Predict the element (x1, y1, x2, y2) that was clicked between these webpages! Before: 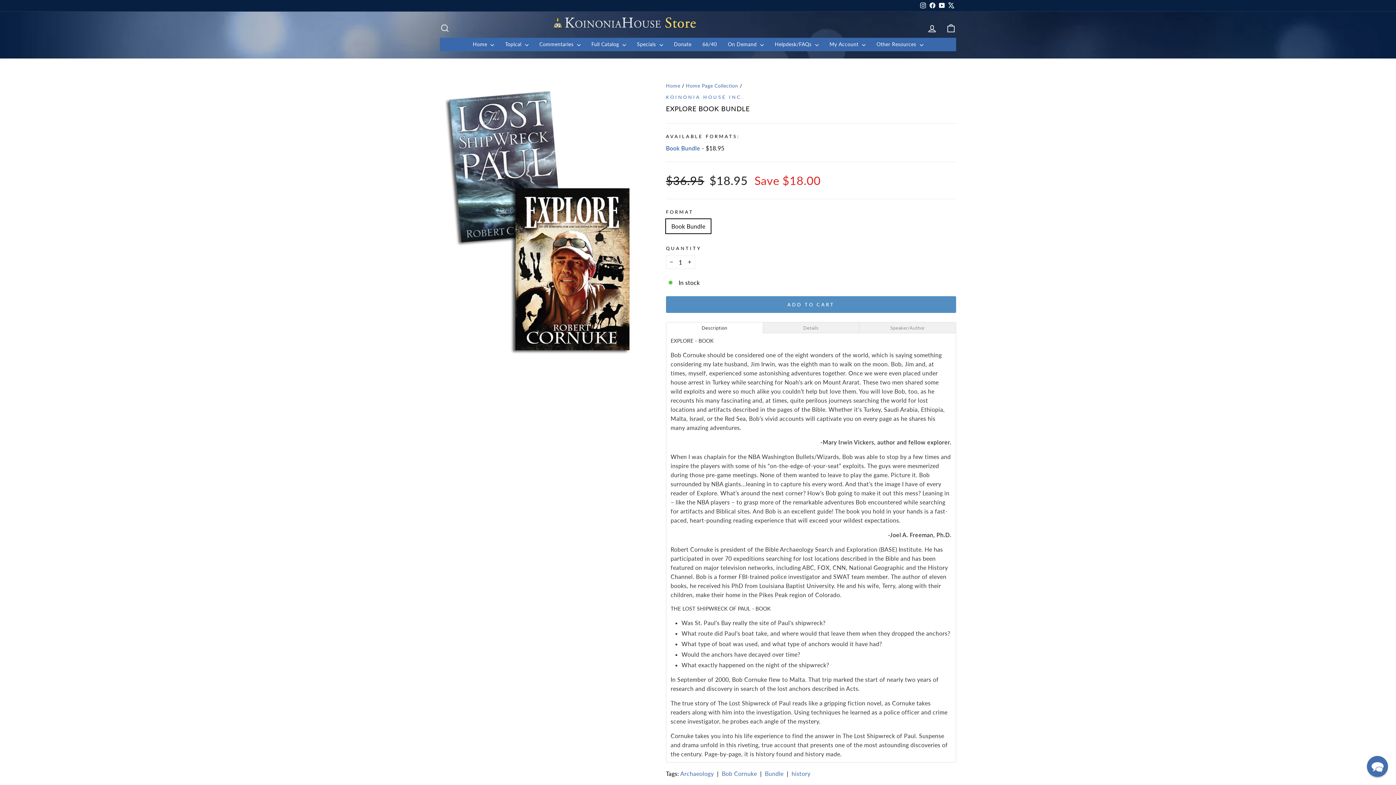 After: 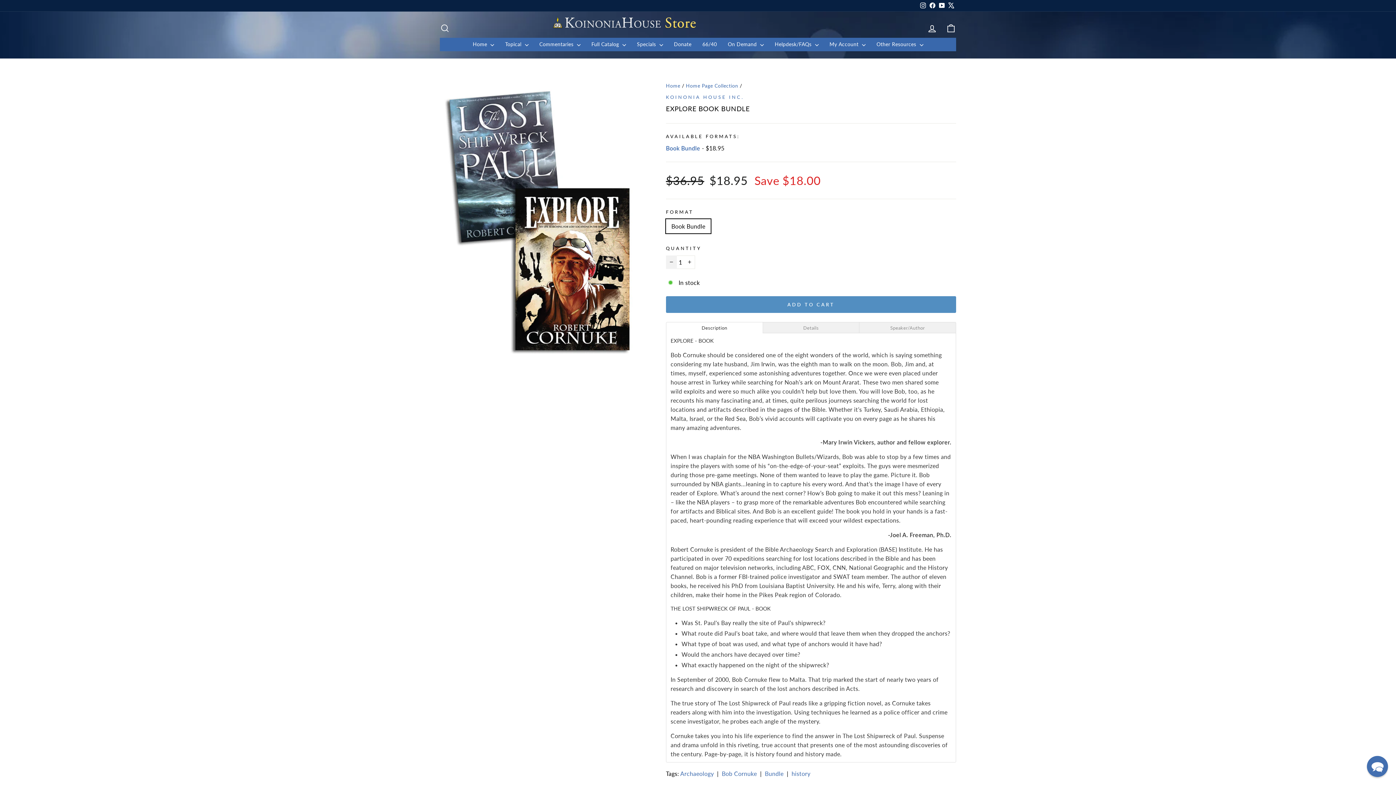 Action: bbox: (666, 255, 677, 268) label: Reduce item quantity by one